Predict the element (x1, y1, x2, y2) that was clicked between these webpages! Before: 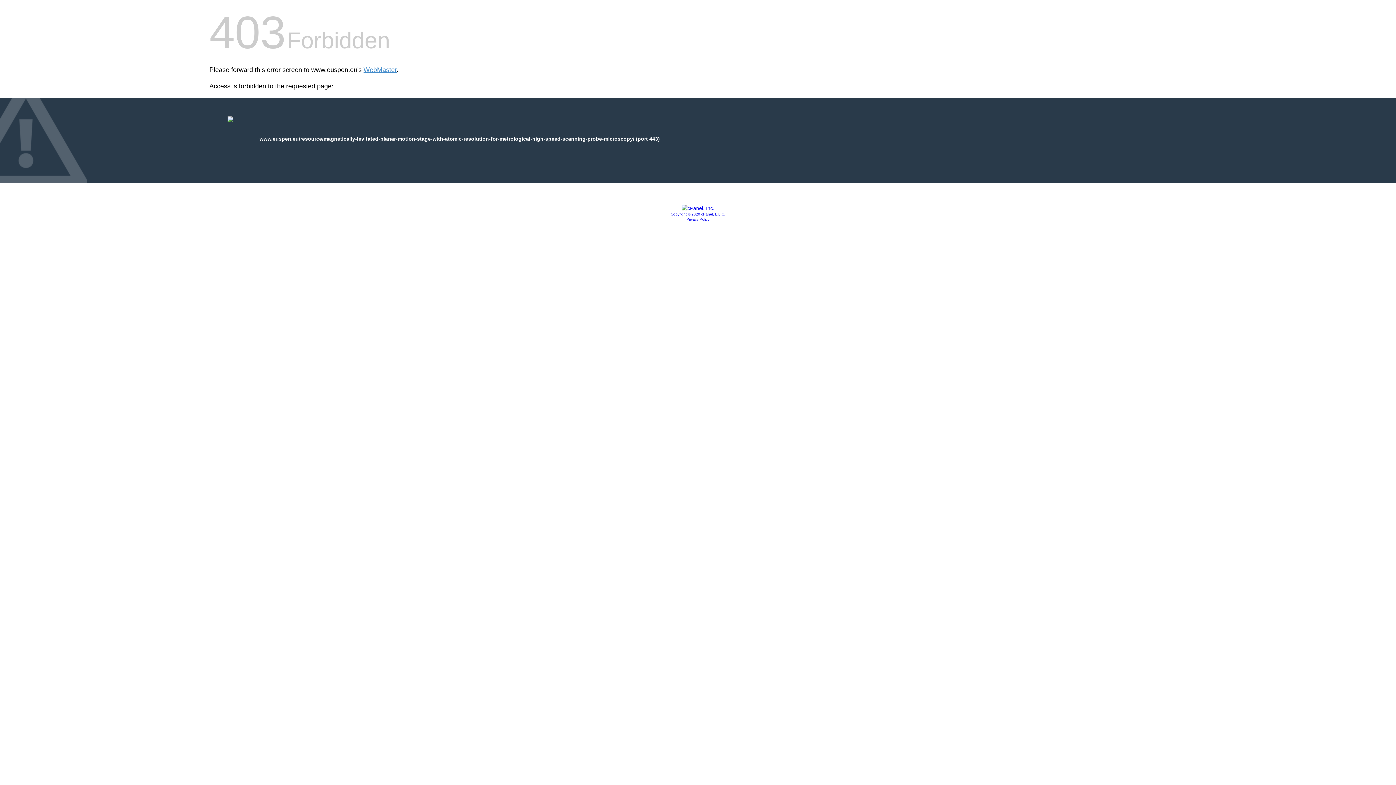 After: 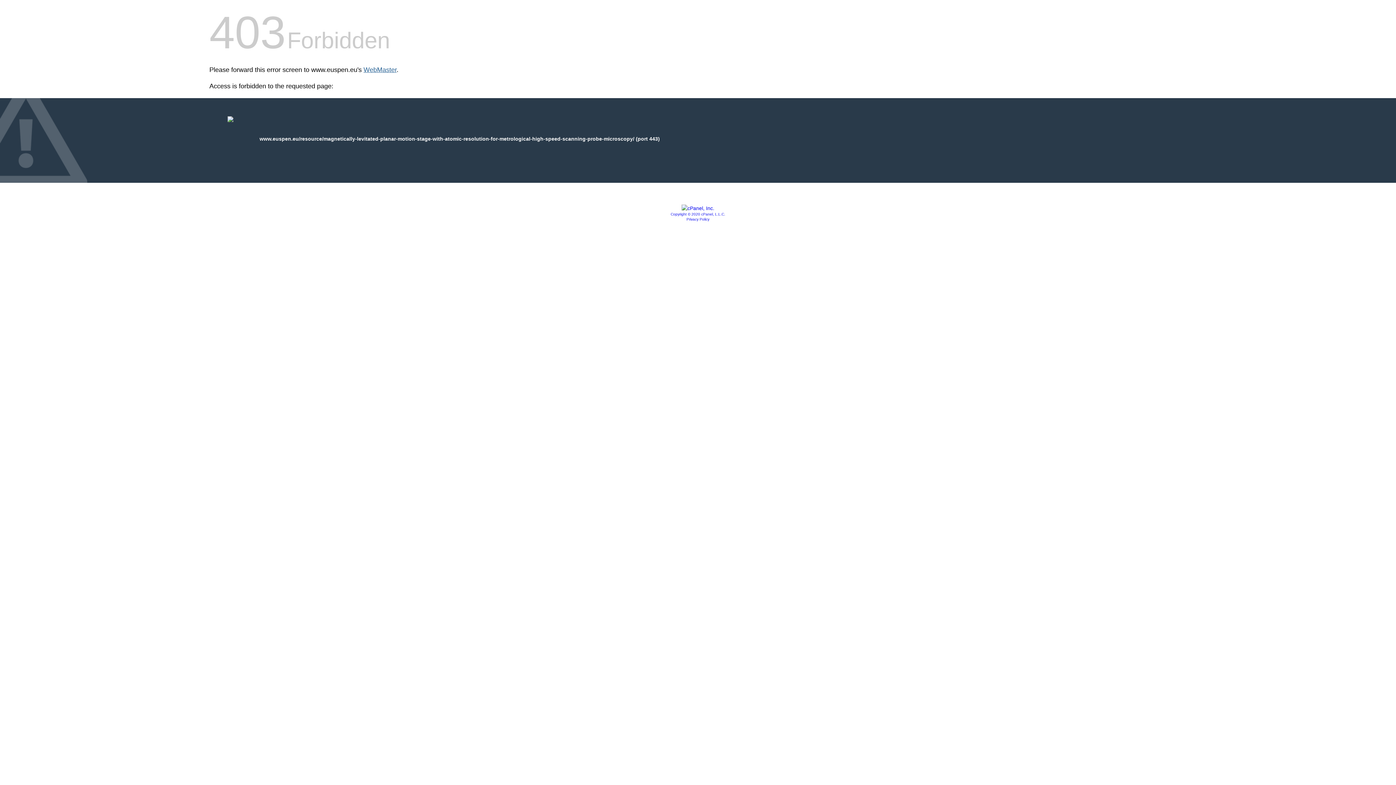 Action: bbox: (363, 66, 396, 73) label: WebMaster